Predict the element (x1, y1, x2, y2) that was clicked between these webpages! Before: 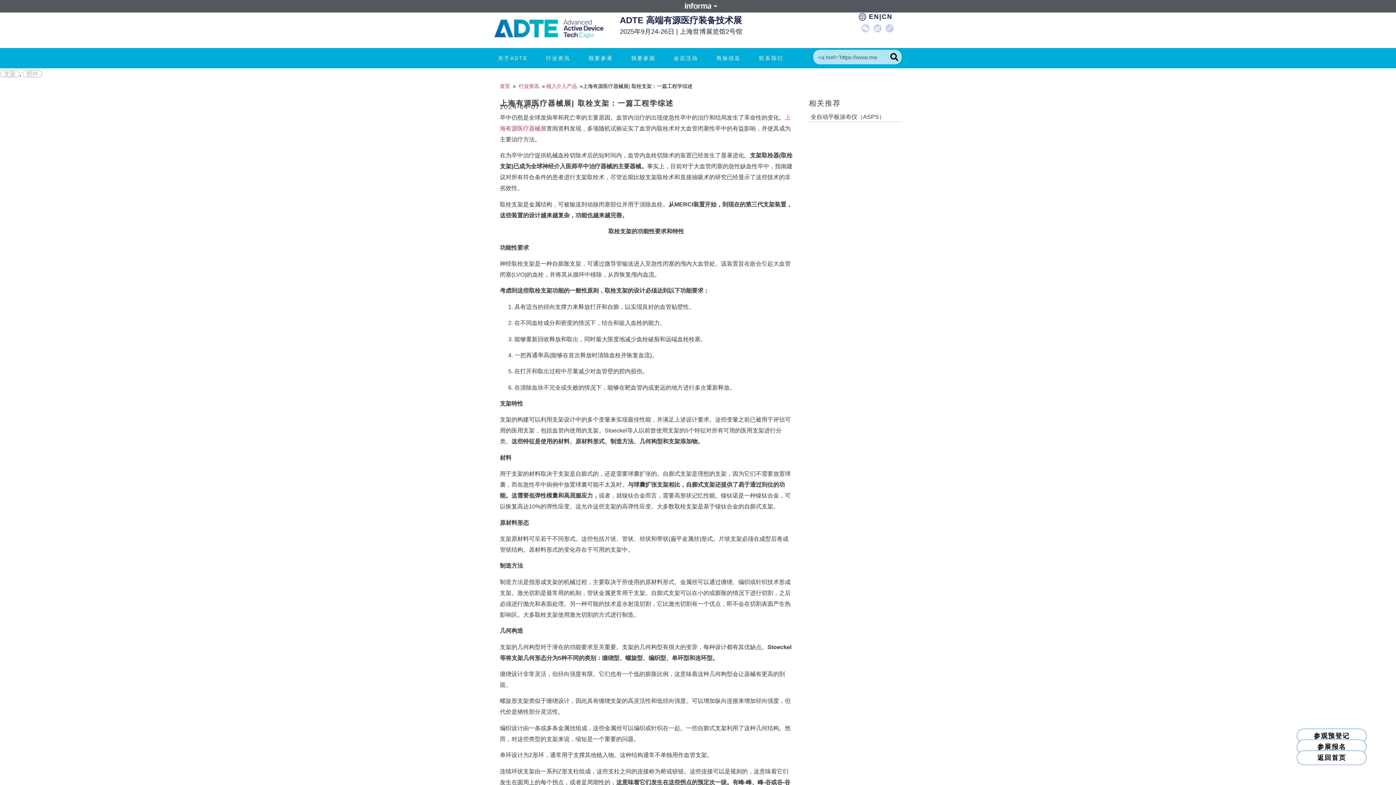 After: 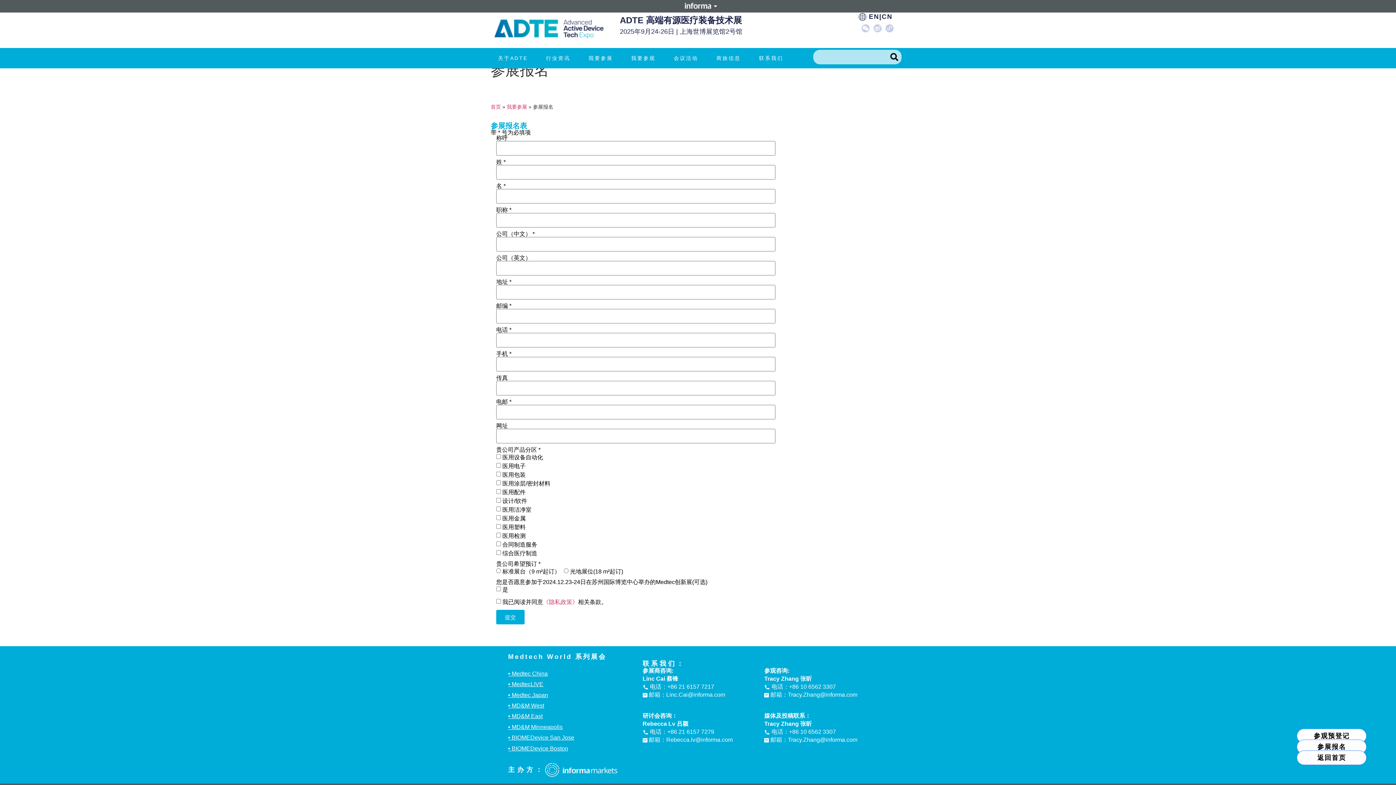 Action: label: 参展报名 bbox: (1297, 740, 1366, 754)